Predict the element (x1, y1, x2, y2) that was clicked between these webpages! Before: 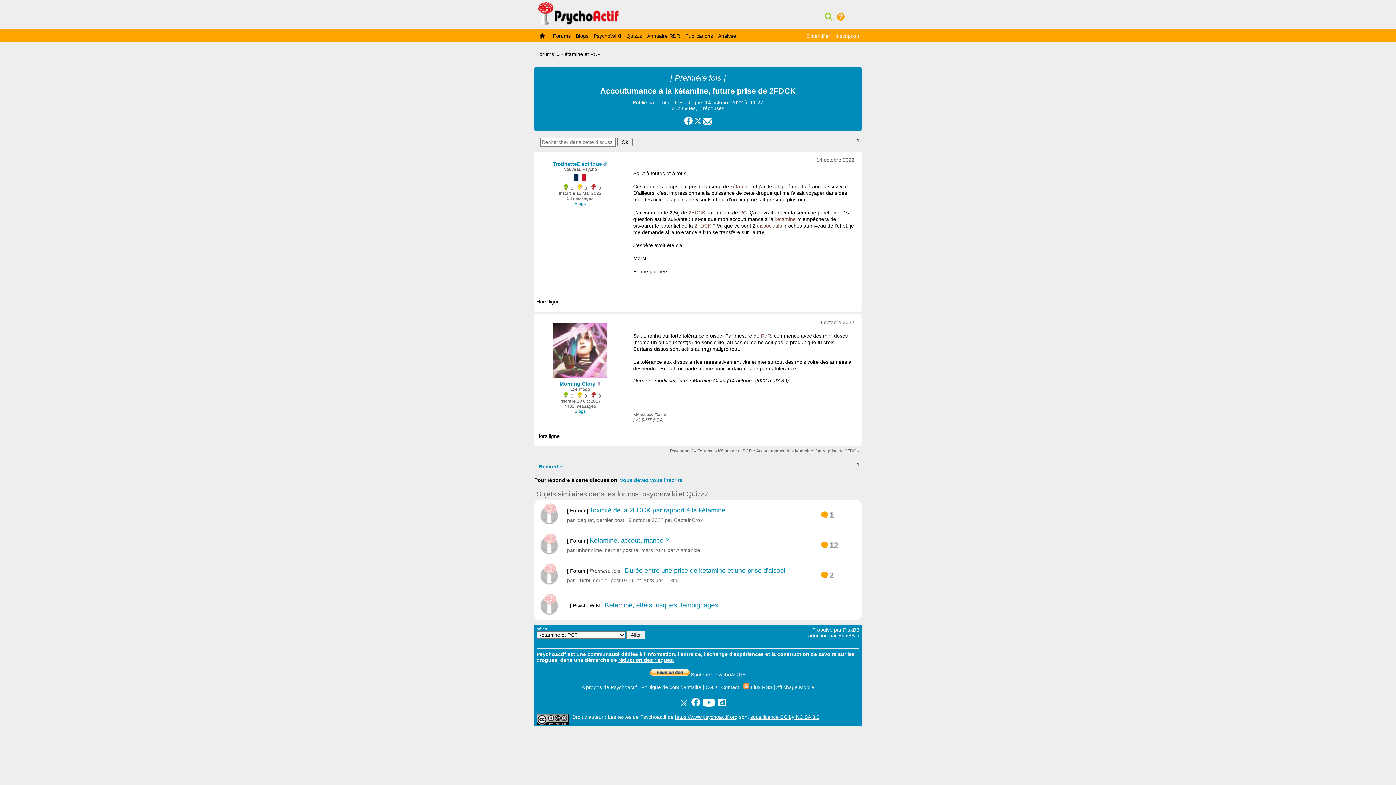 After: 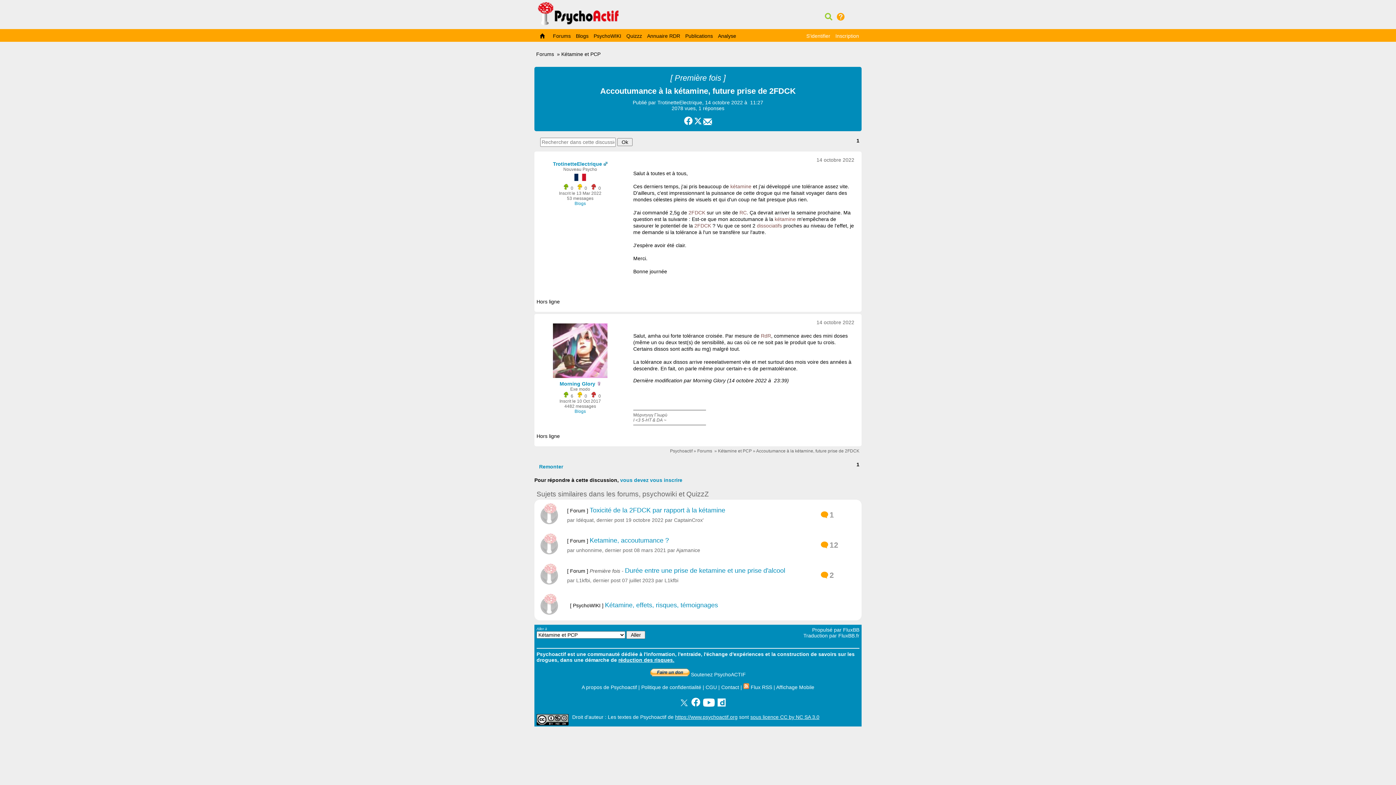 Action: bbox: (819, 573, 834, 579) label:   2